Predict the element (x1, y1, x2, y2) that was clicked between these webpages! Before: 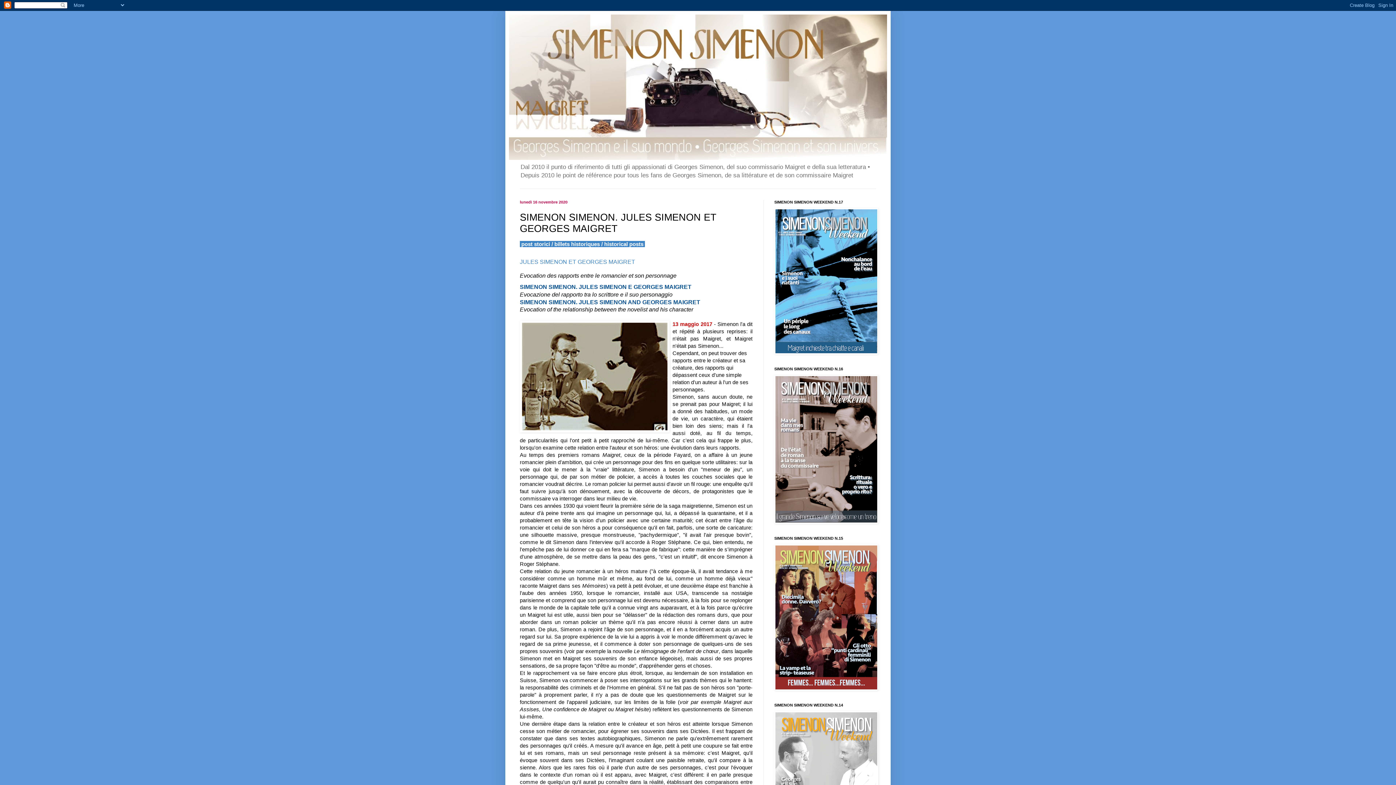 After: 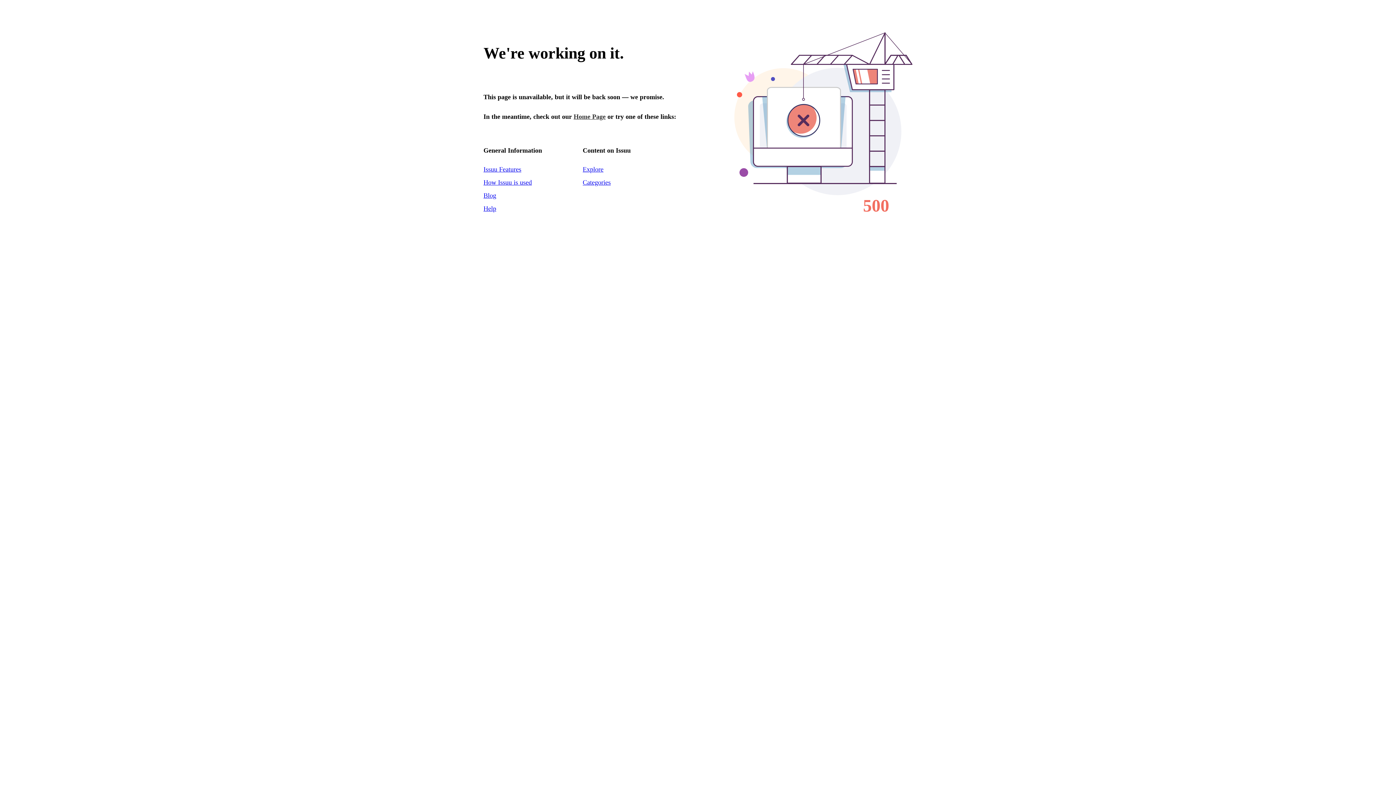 Action: bbox: (774, 350, 878, 355)